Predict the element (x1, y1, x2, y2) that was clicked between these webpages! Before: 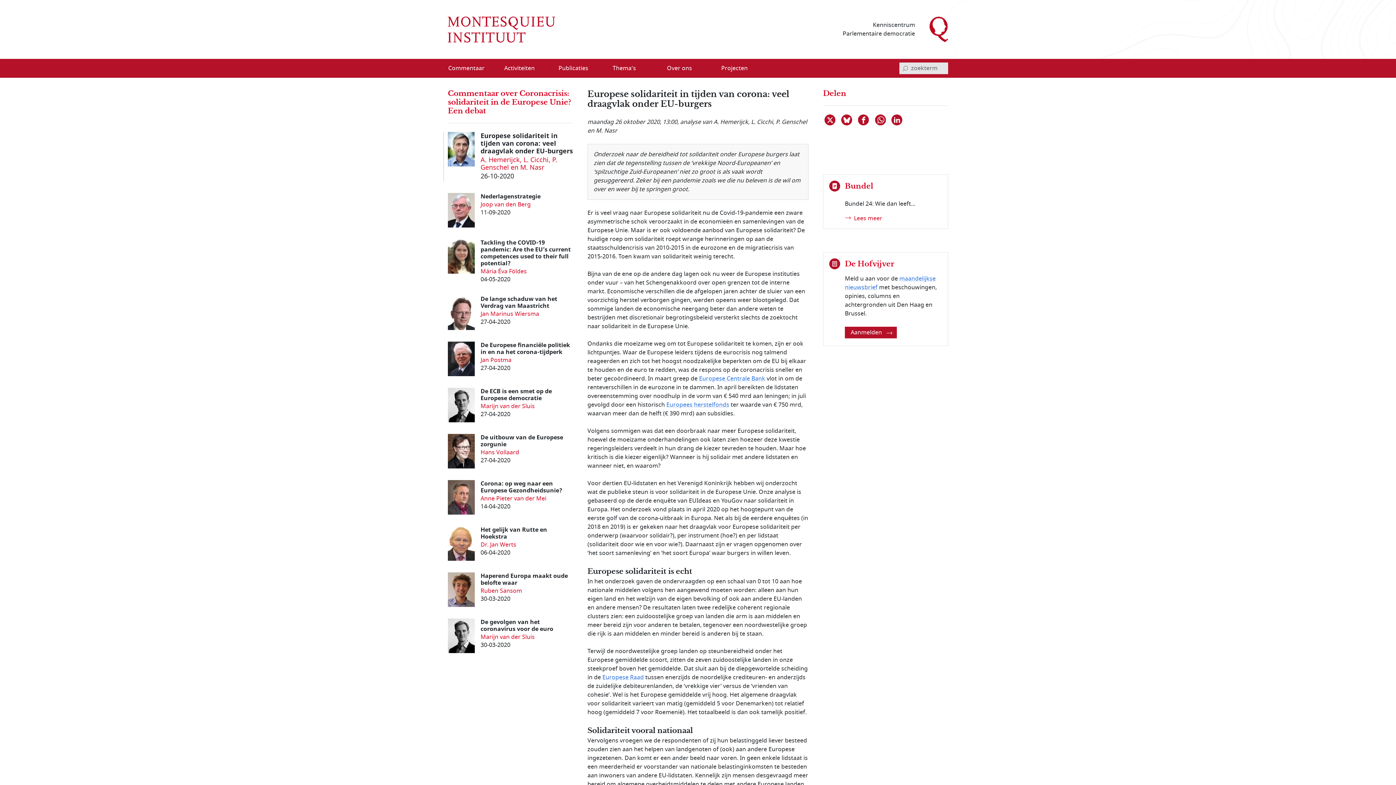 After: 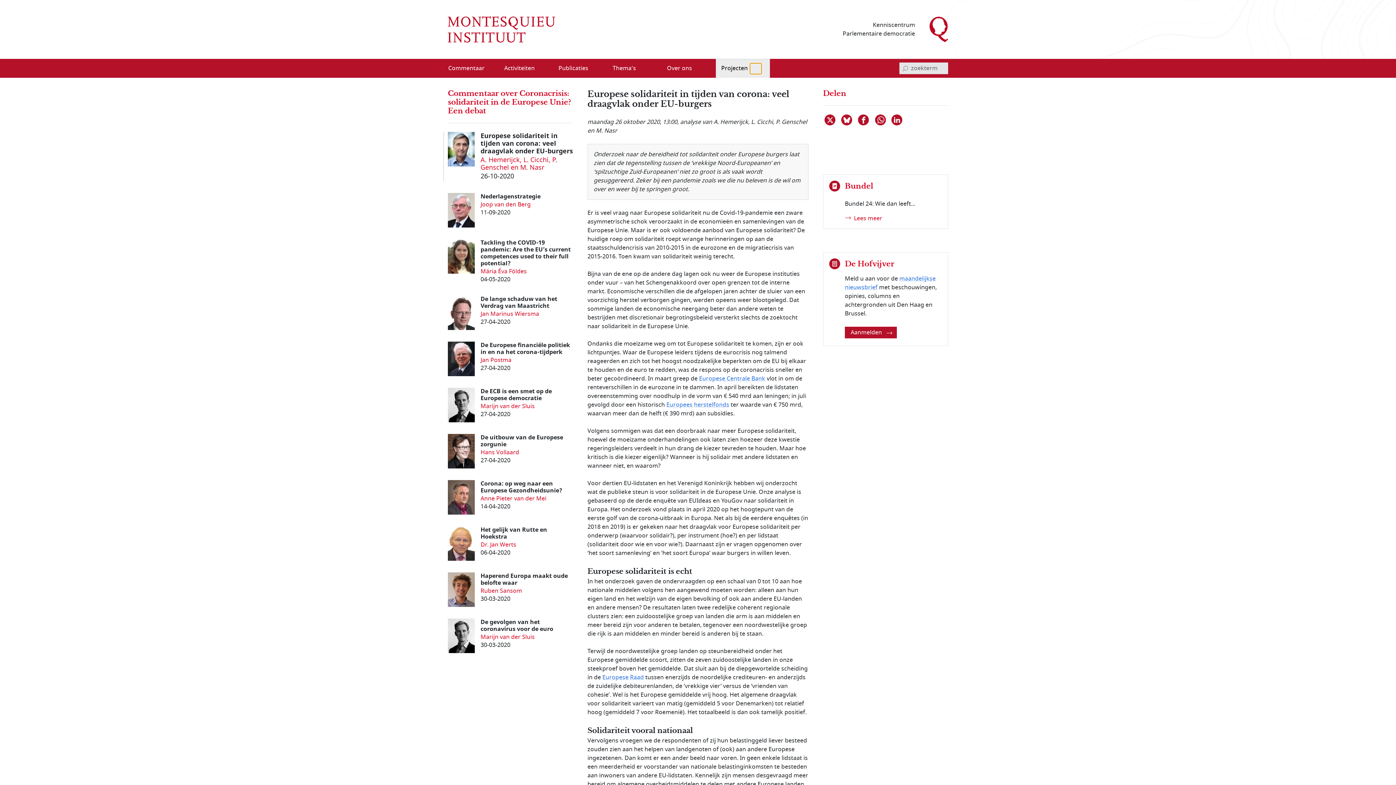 Action: label: Open menu bbox: (750, 63, 761, 74)